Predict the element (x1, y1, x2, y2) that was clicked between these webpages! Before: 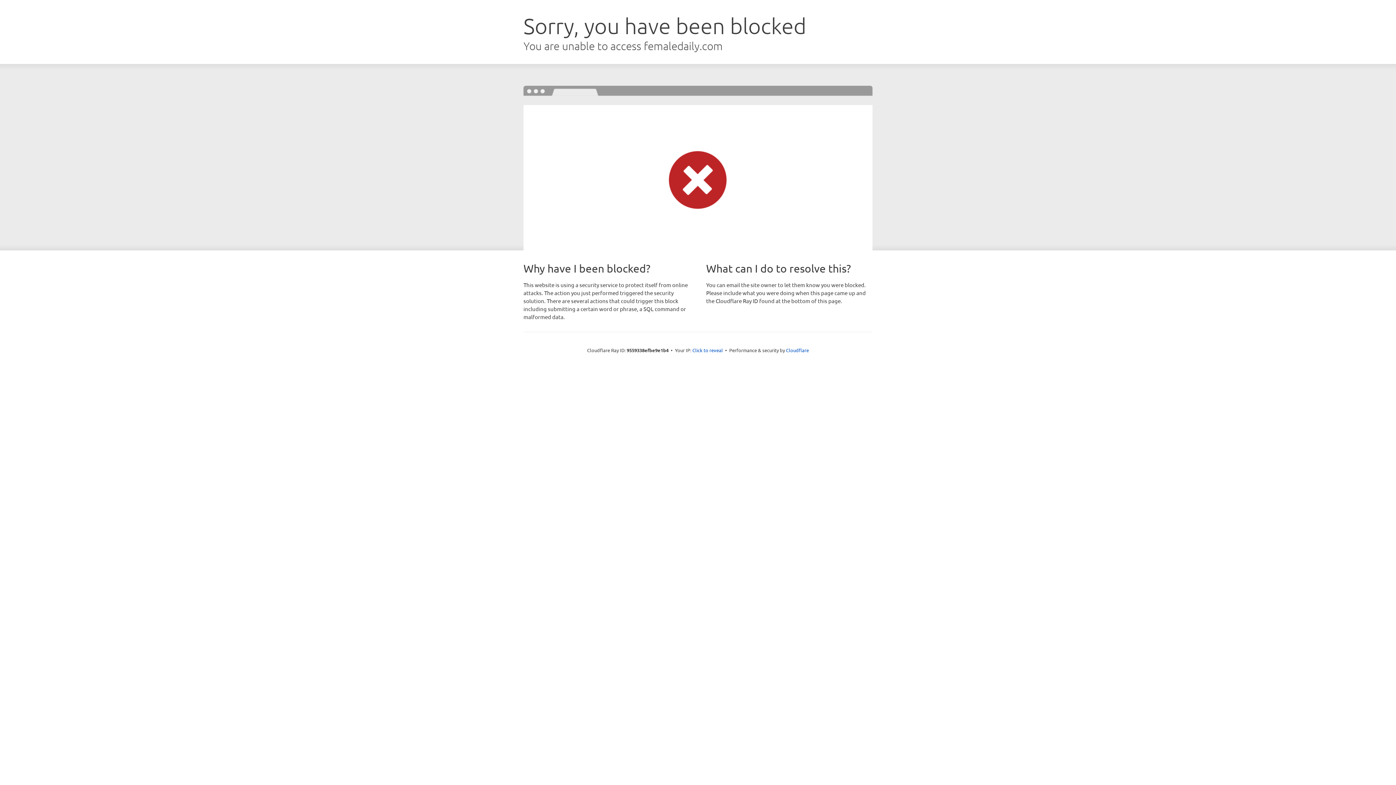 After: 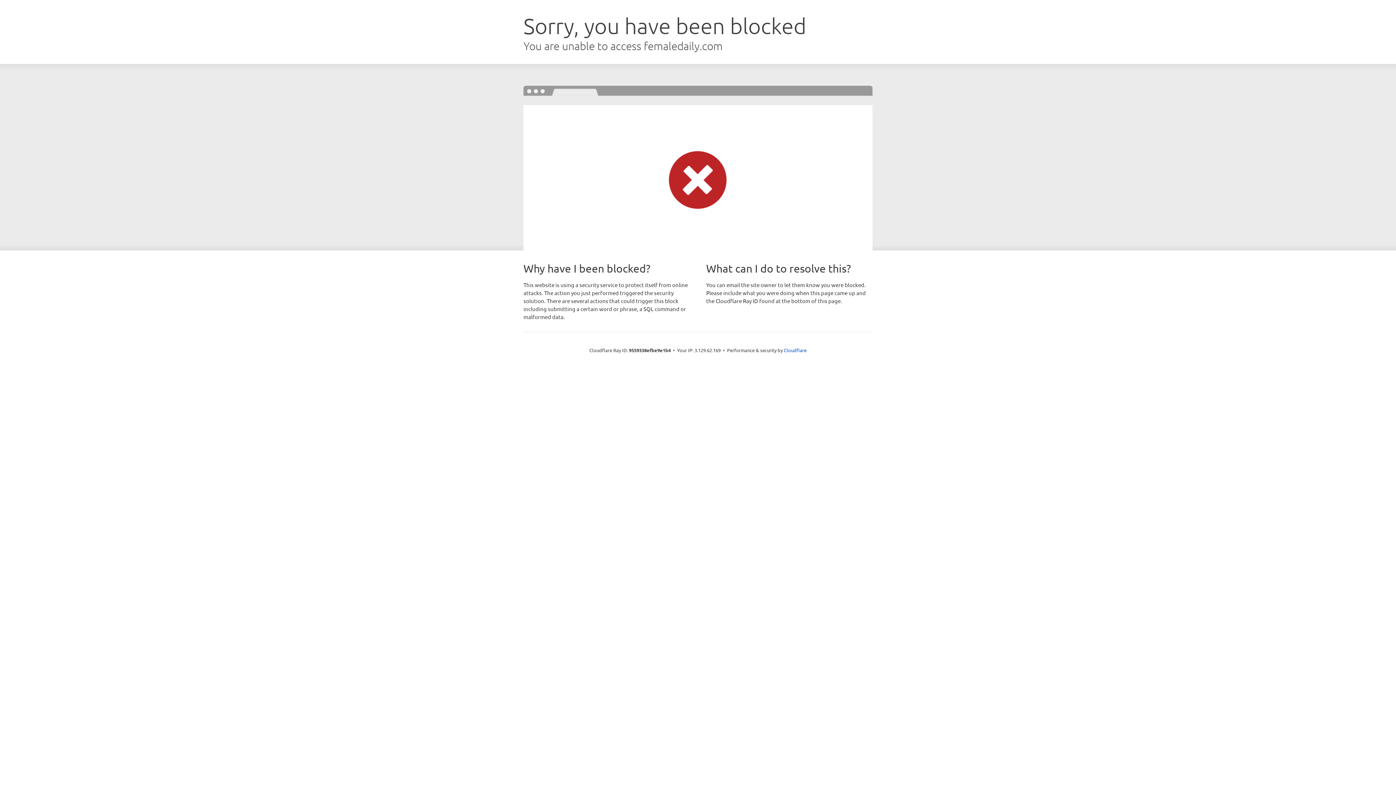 Action: label: Click to reveal bbox: (692, 346, 723, 353)